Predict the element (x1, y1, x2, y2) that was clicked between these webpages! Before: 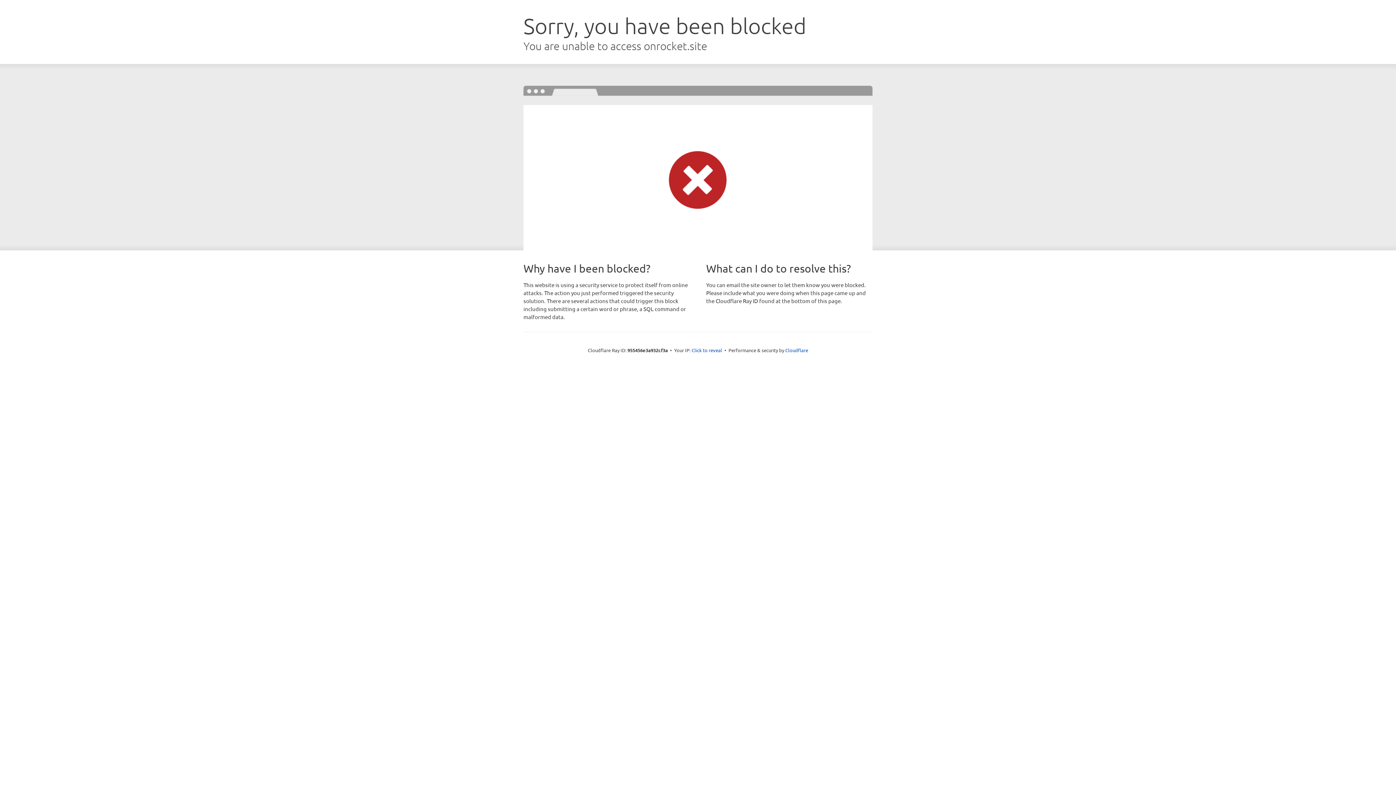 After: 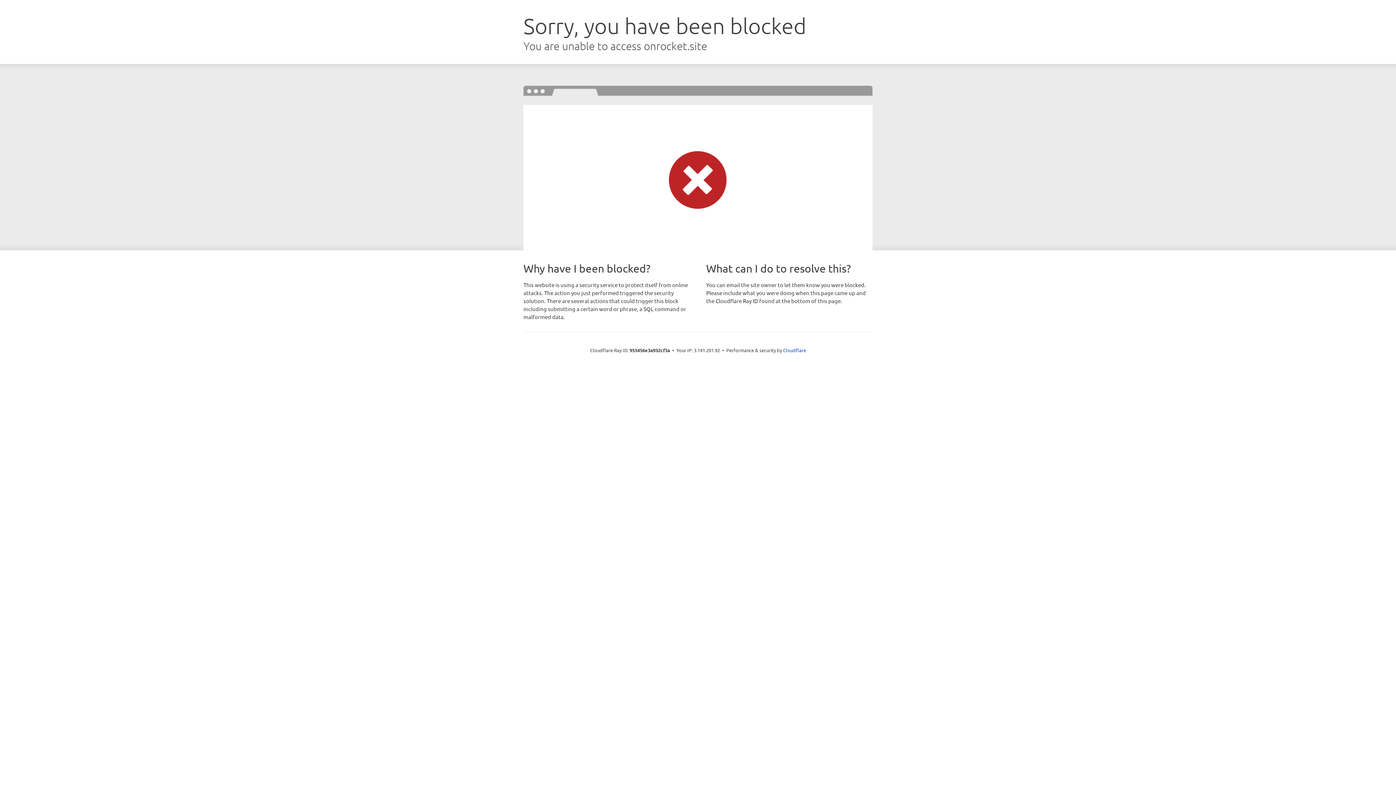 Action: label: Click to reveal bbox: (691, 346, 722, 353)